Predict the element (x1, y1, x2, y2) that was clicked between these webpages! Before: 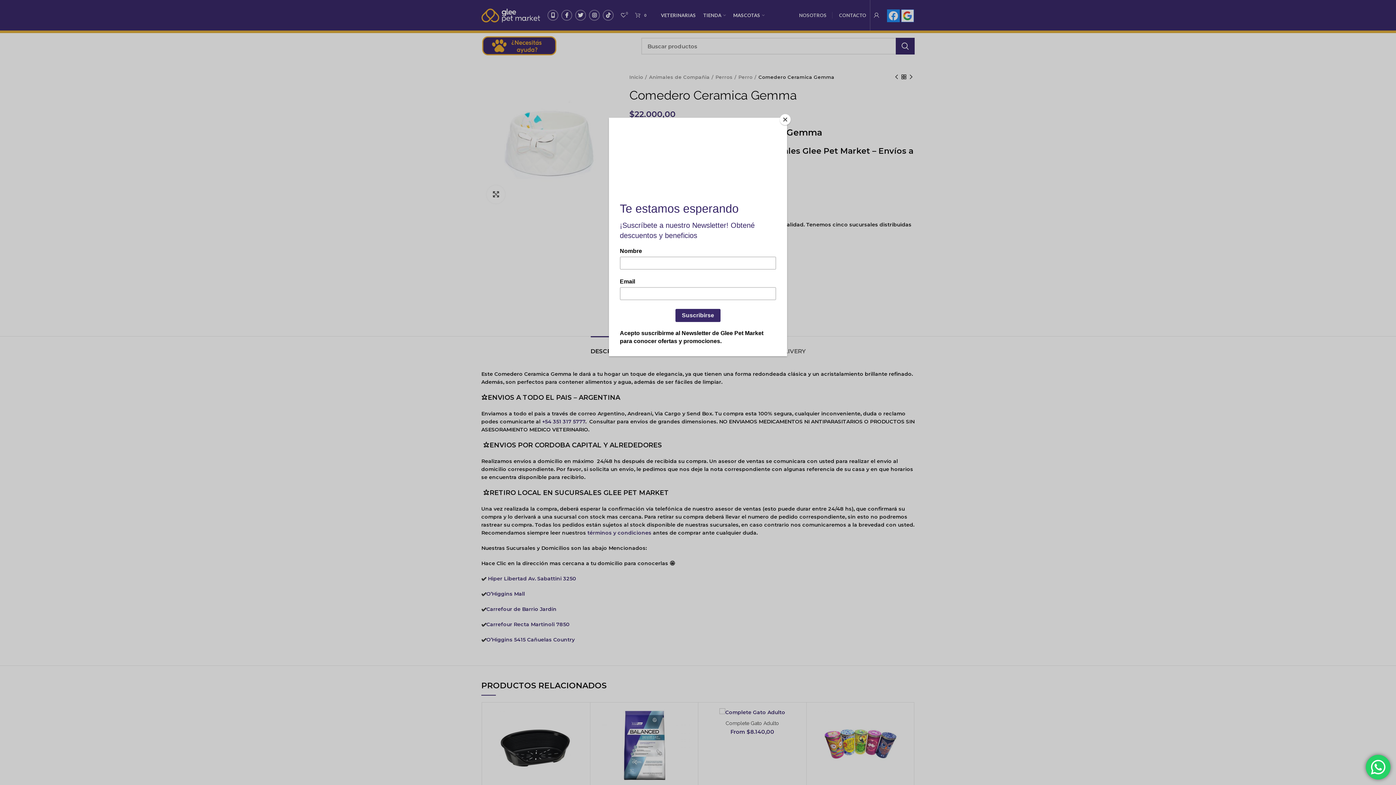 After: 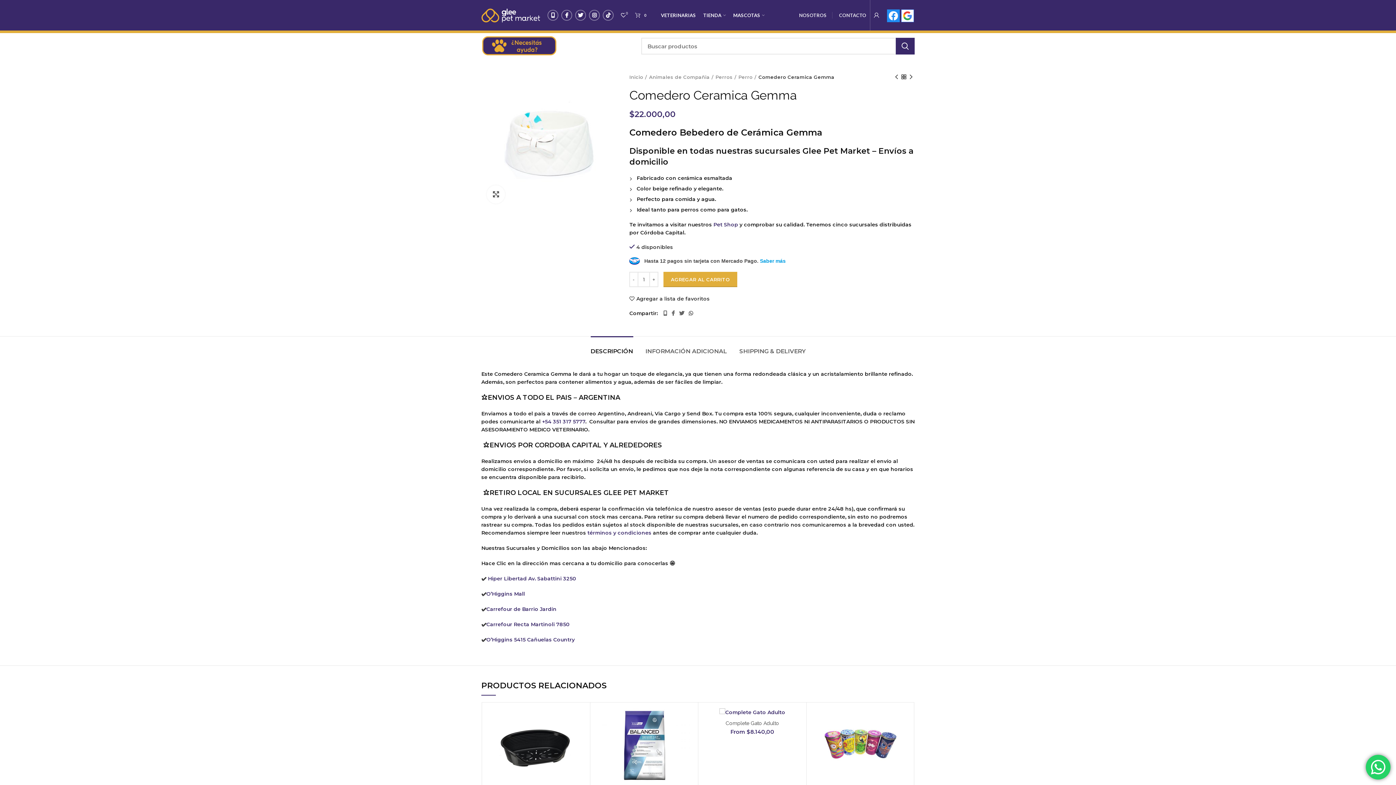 Action: bbox: (780, 114, 790, 125) label: Close